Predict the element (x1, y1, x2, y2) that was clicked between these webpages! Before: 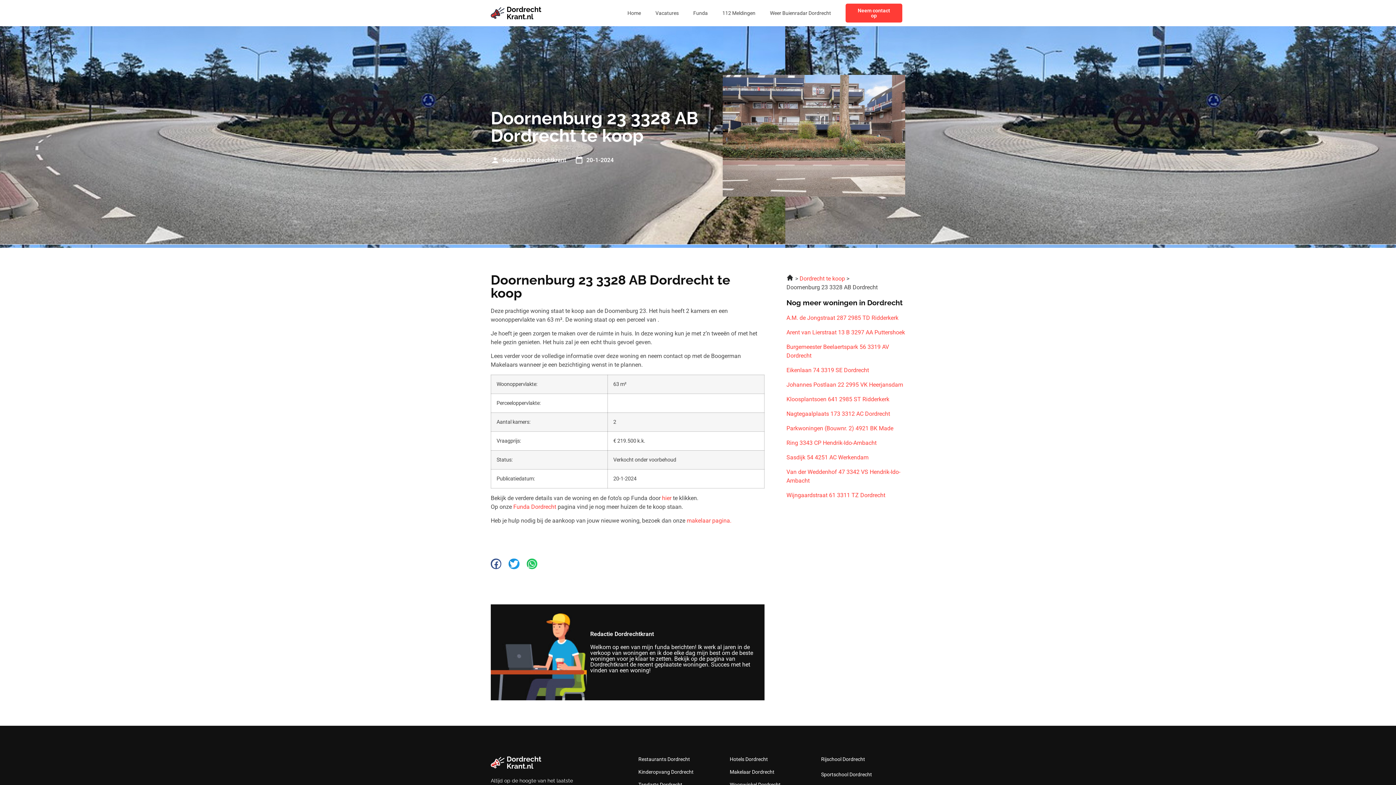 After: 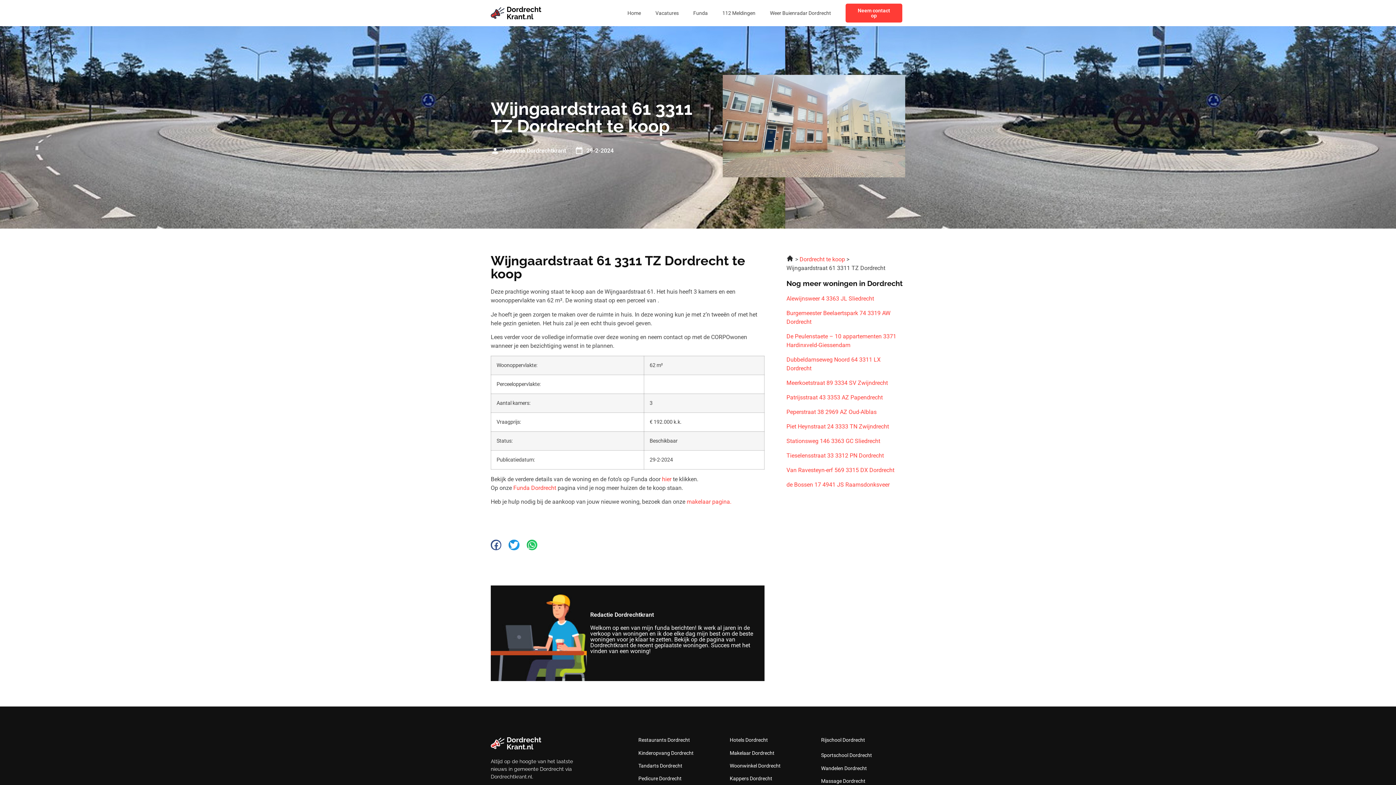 Action: bbox: (786, 491, 905, 499) label: Wijngaardstraat 61 3311 TZ Dordrecht